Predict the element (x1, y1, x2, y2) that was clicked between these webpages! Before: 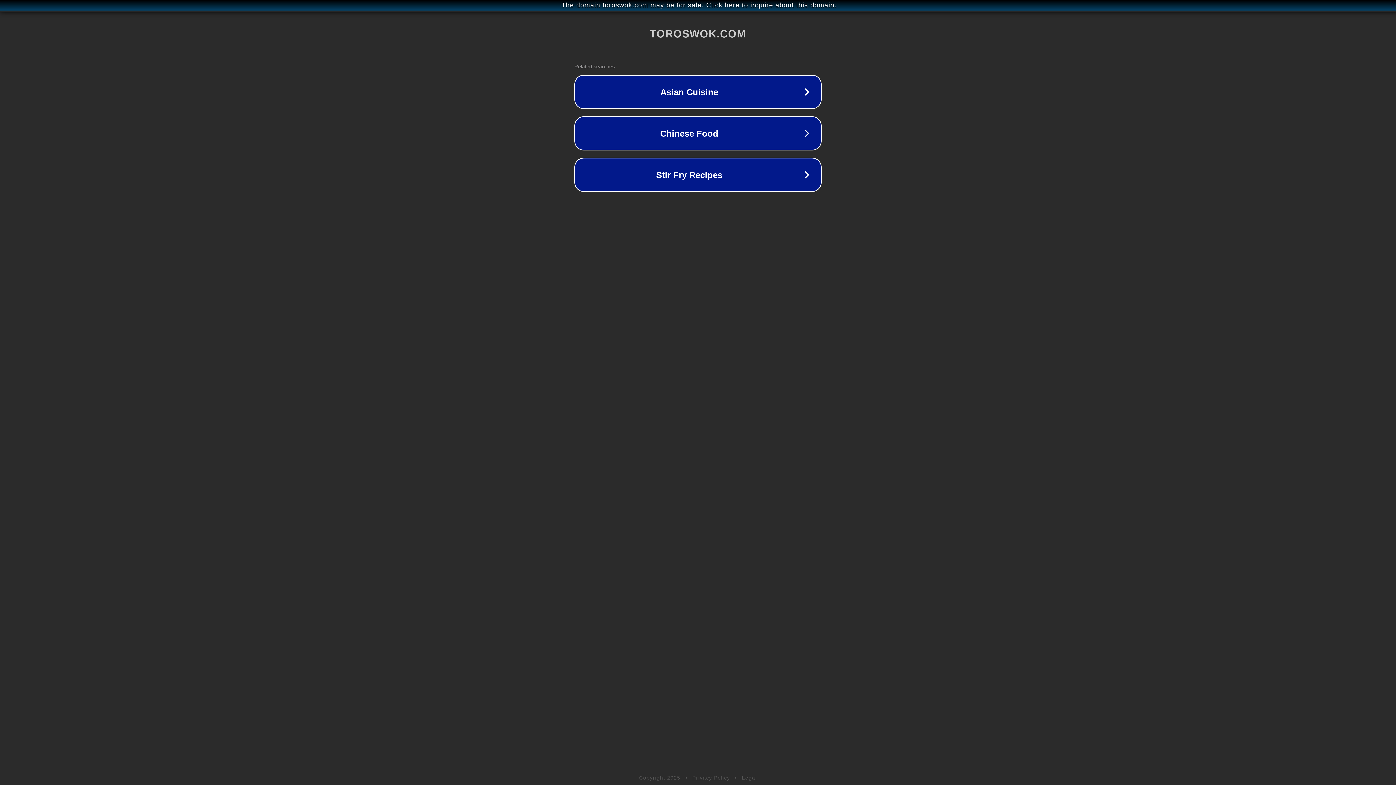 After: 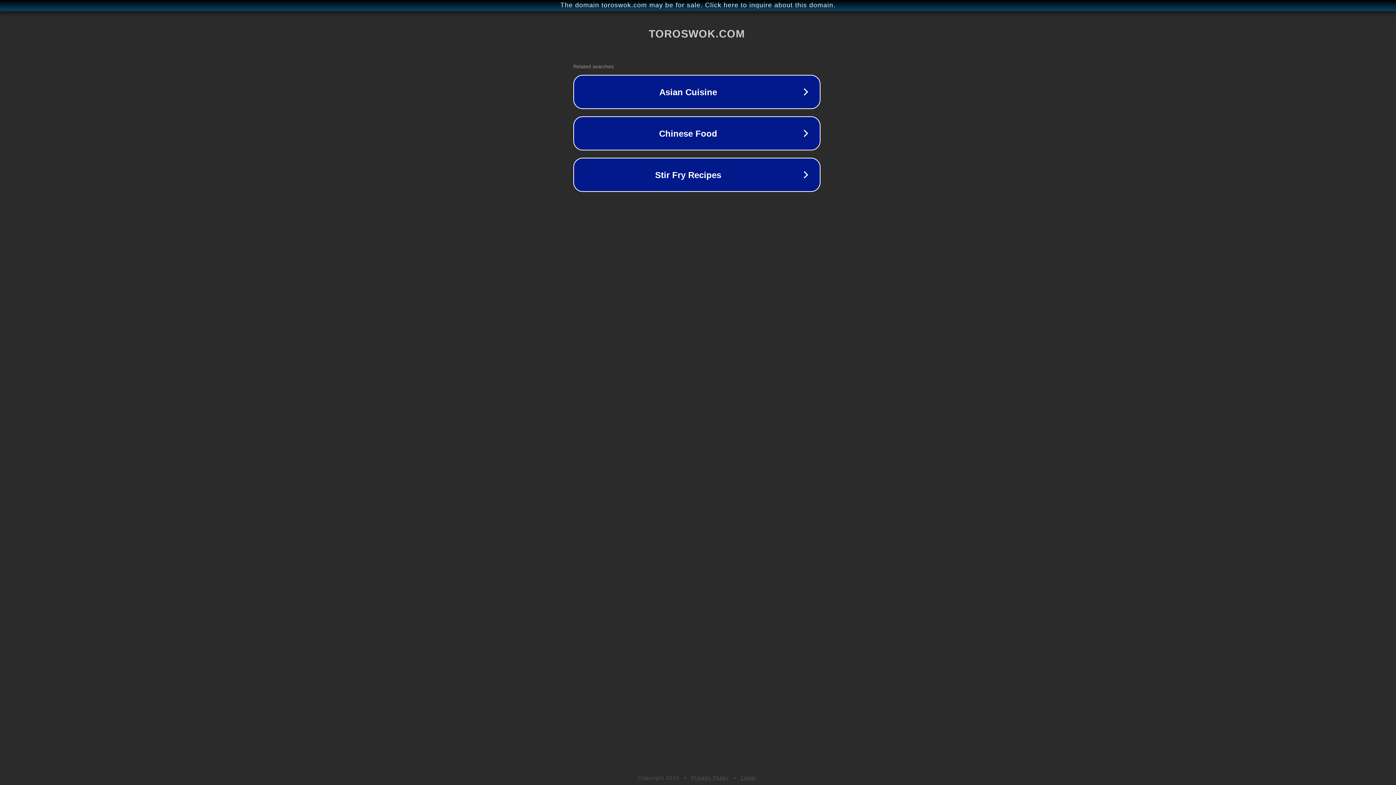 Action: label: The domain toroswok.com may be for sale. Click here to inquire about this domain. bbox: (1, 1, 1397, 9)